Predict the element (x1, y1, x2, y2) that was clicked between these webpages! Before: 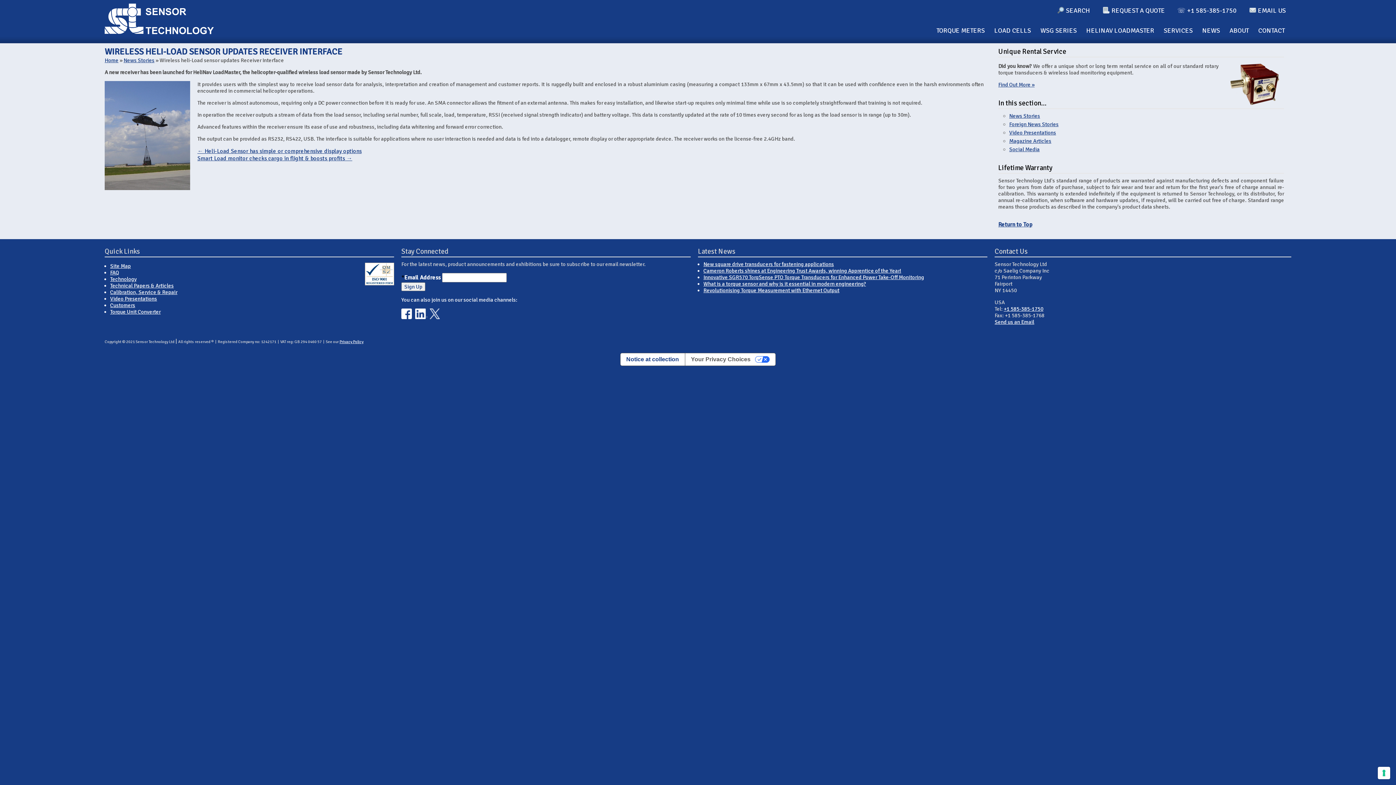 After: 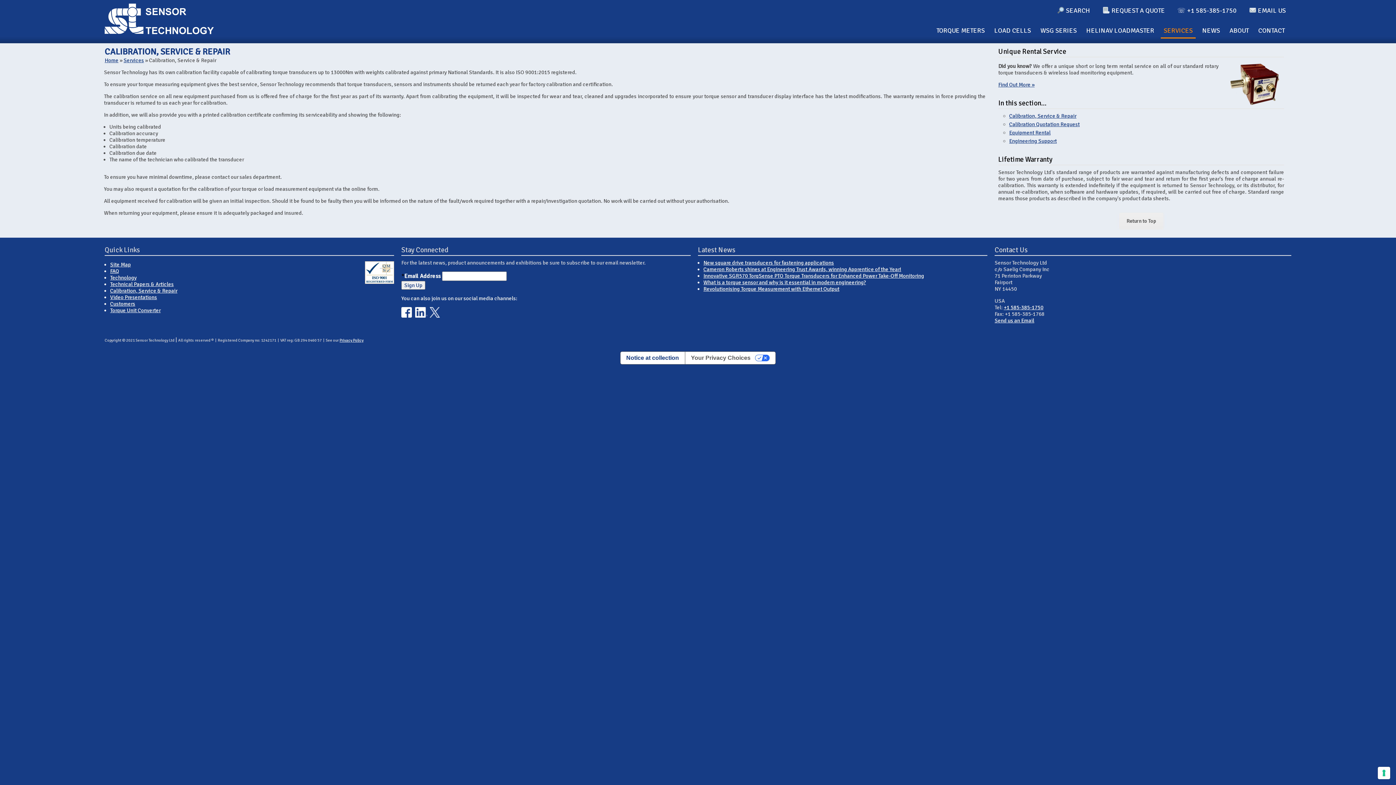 Action: bbox: (110, 289, 177, 295) label: Calibration, Service & Repair